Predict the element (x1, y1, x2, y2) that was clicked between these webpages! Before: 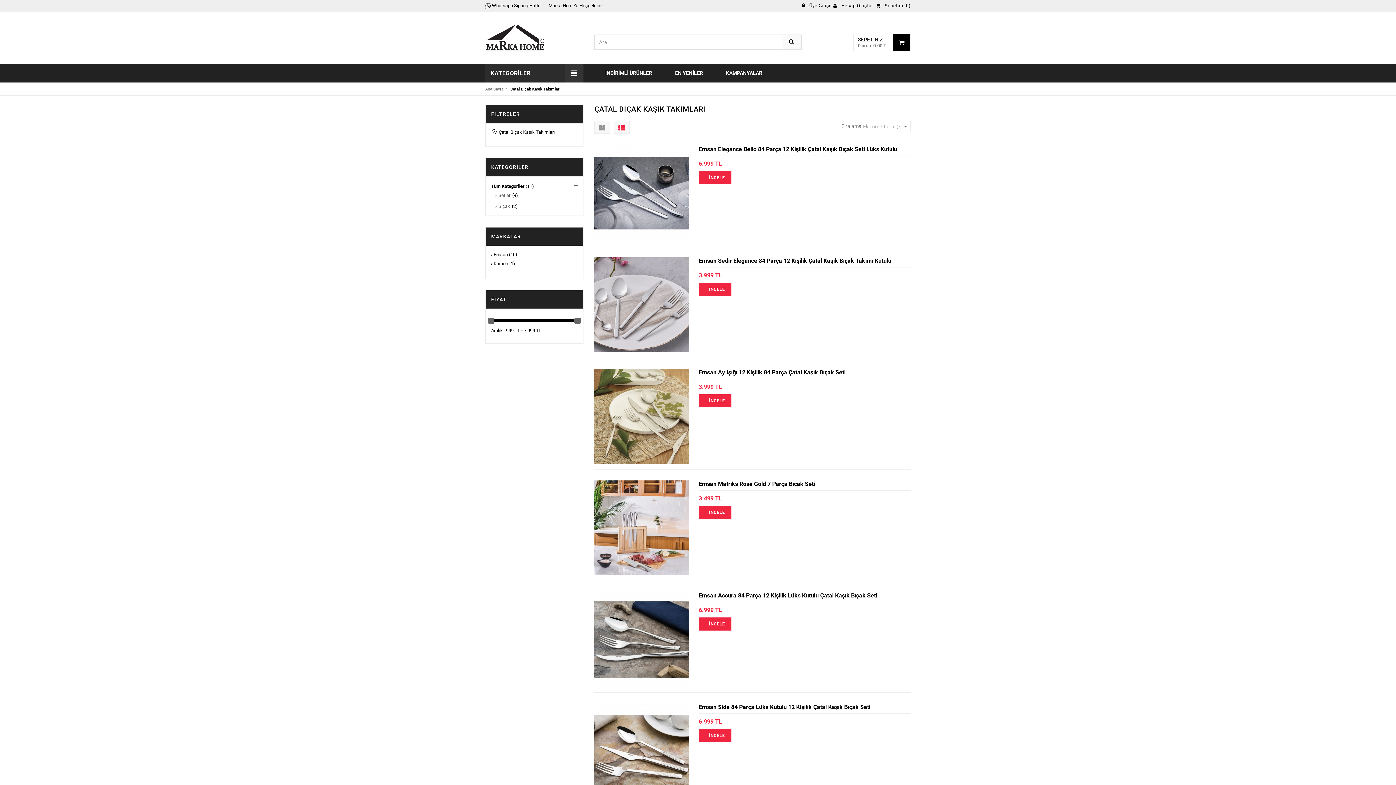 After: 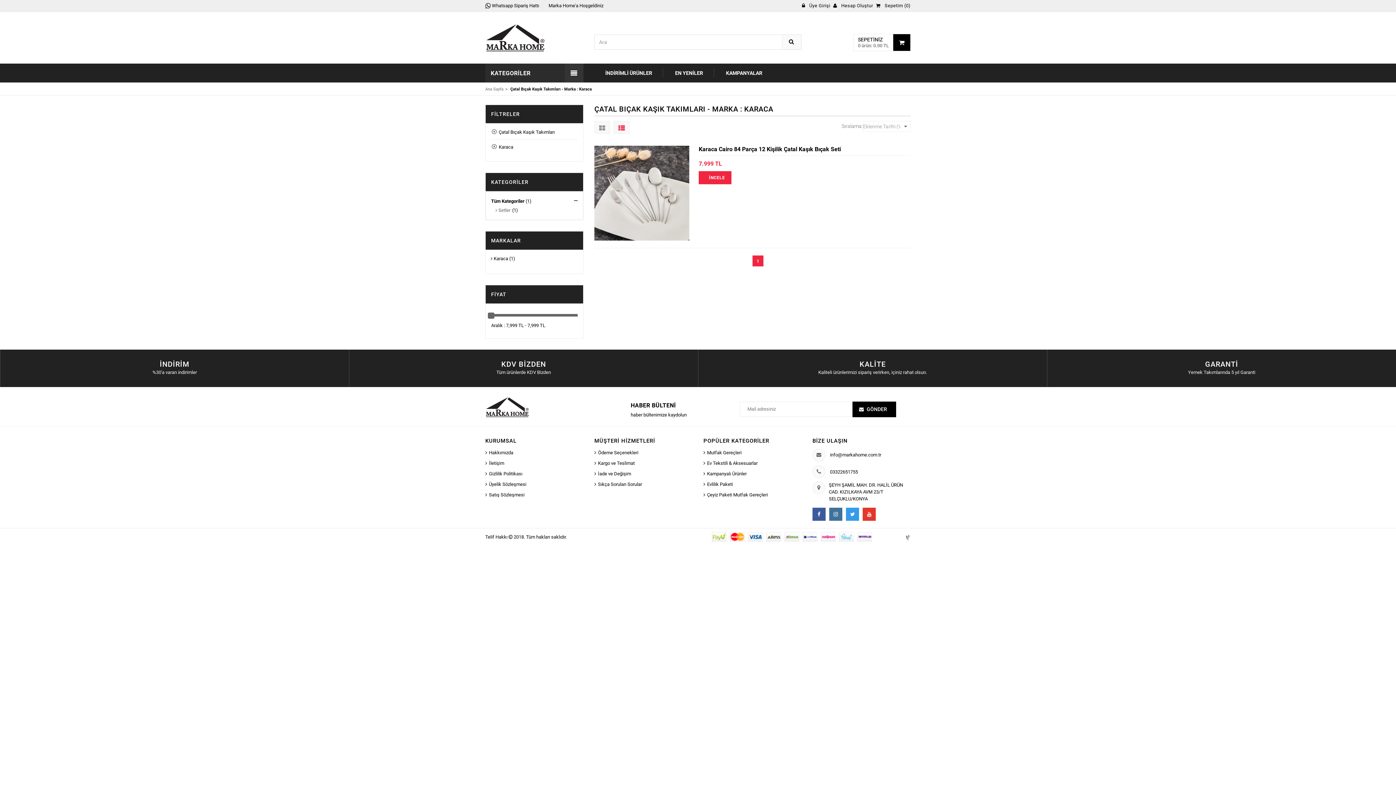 Action: bbox: (490, 261, 508, 266) label:  Karaca